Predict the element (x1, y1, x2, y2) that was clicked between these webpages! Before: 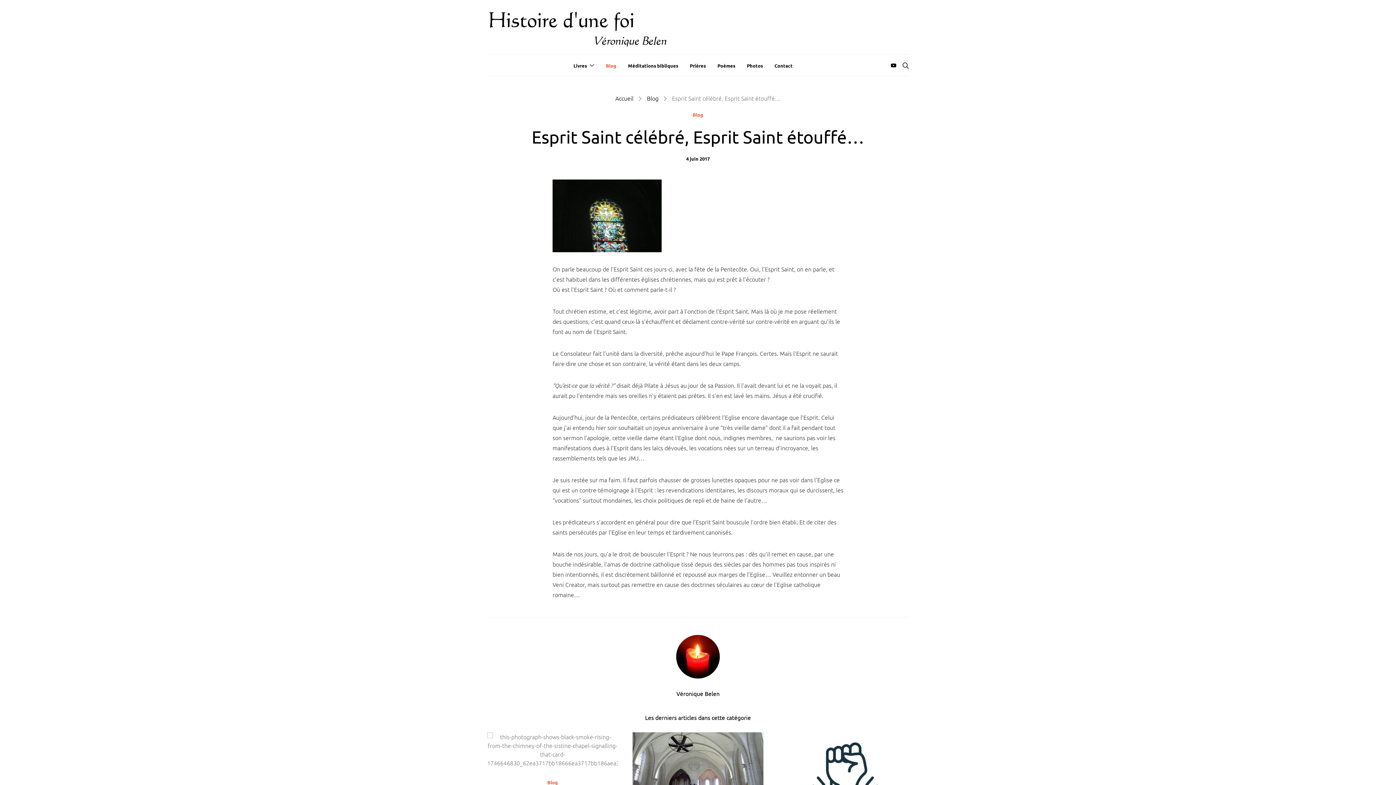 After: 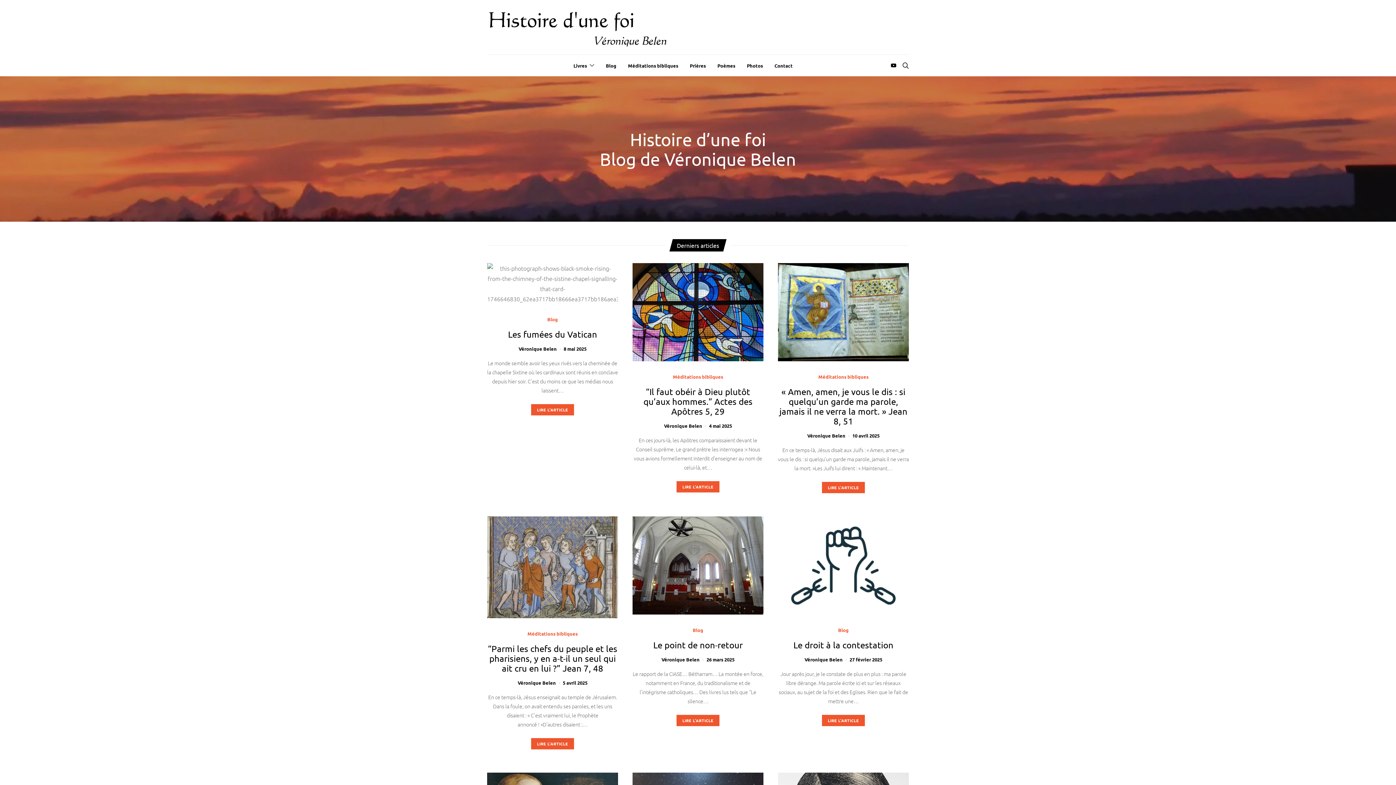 Action: label: Véronique Belen bbox: (676, 690, 719, 697)